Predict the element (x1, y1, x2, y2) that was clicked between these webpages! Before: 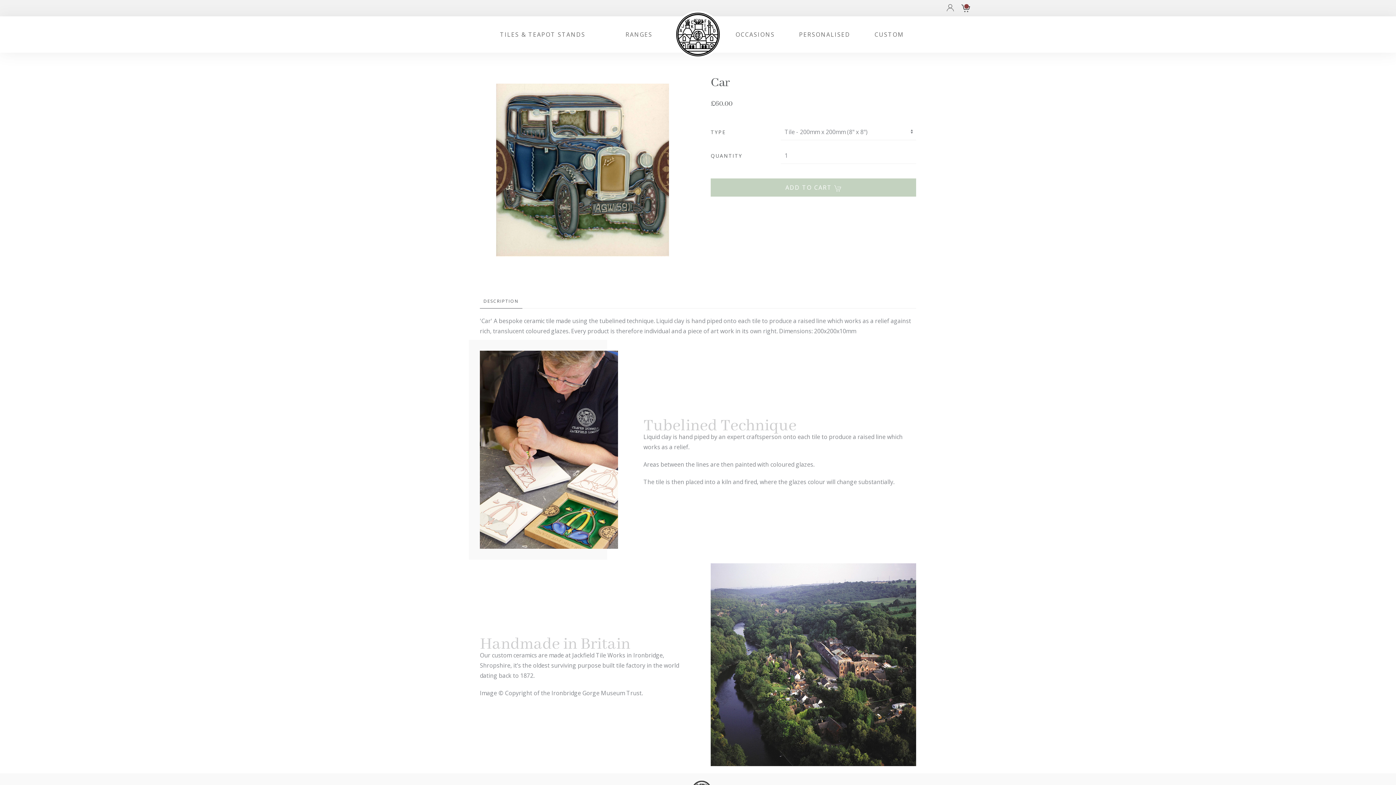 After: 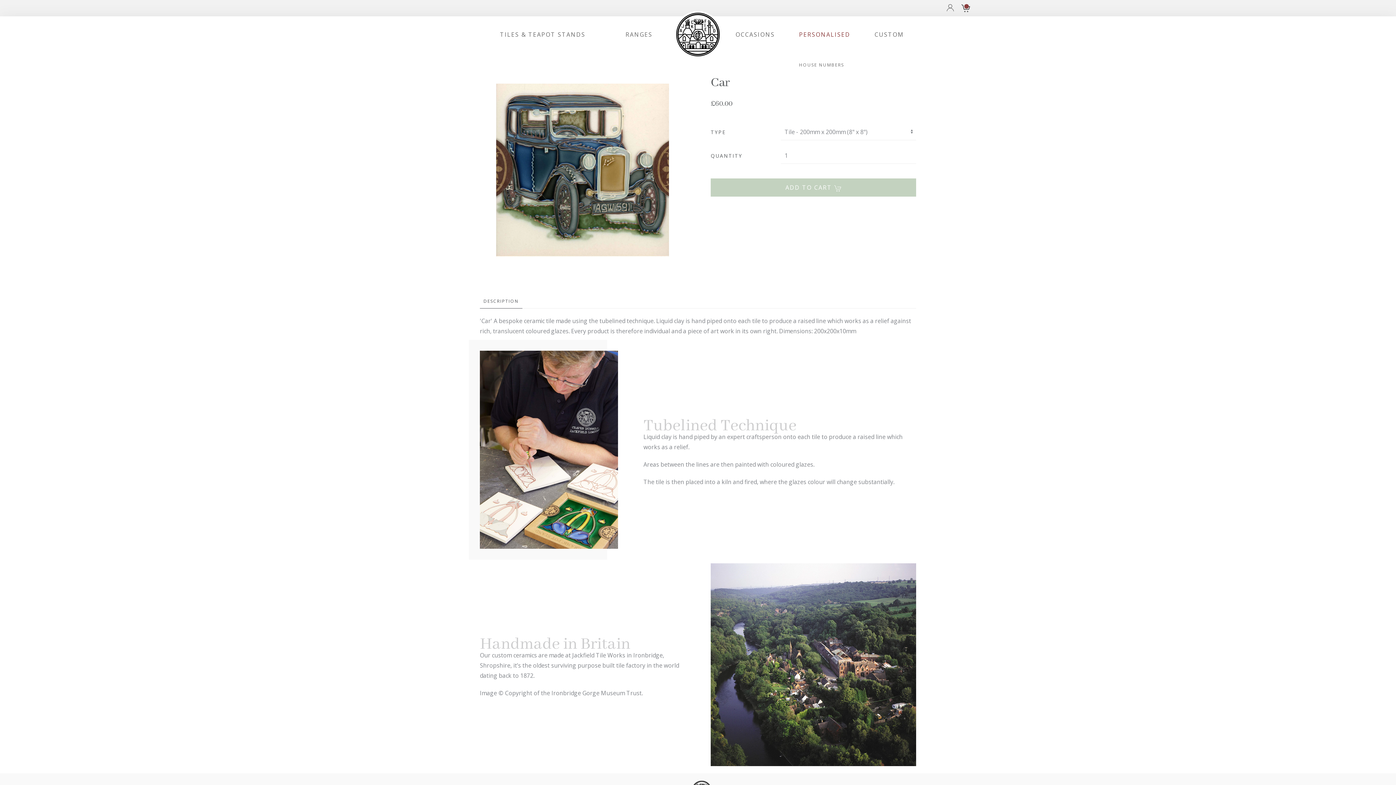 Action: label: PERSONALISED bbox: (793, 16, 855, 52)